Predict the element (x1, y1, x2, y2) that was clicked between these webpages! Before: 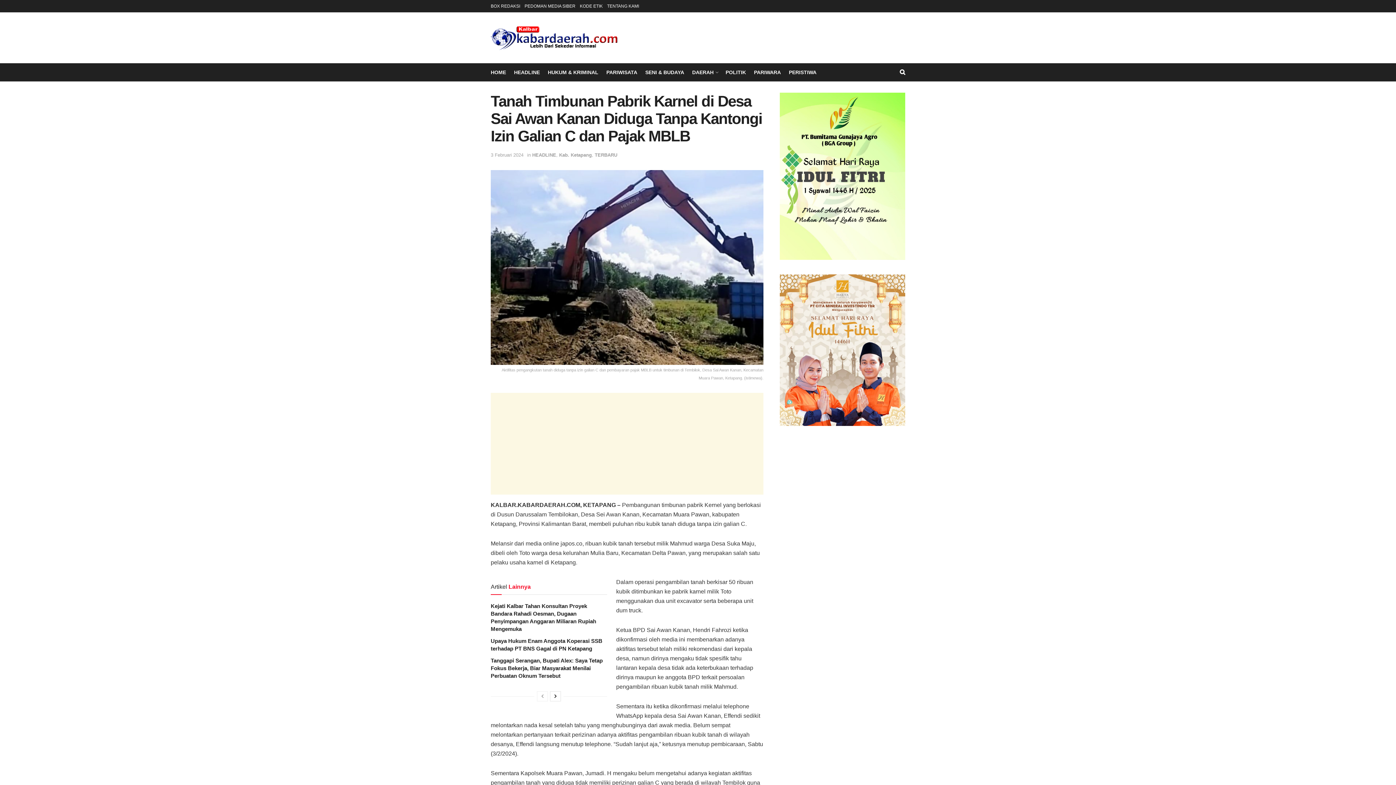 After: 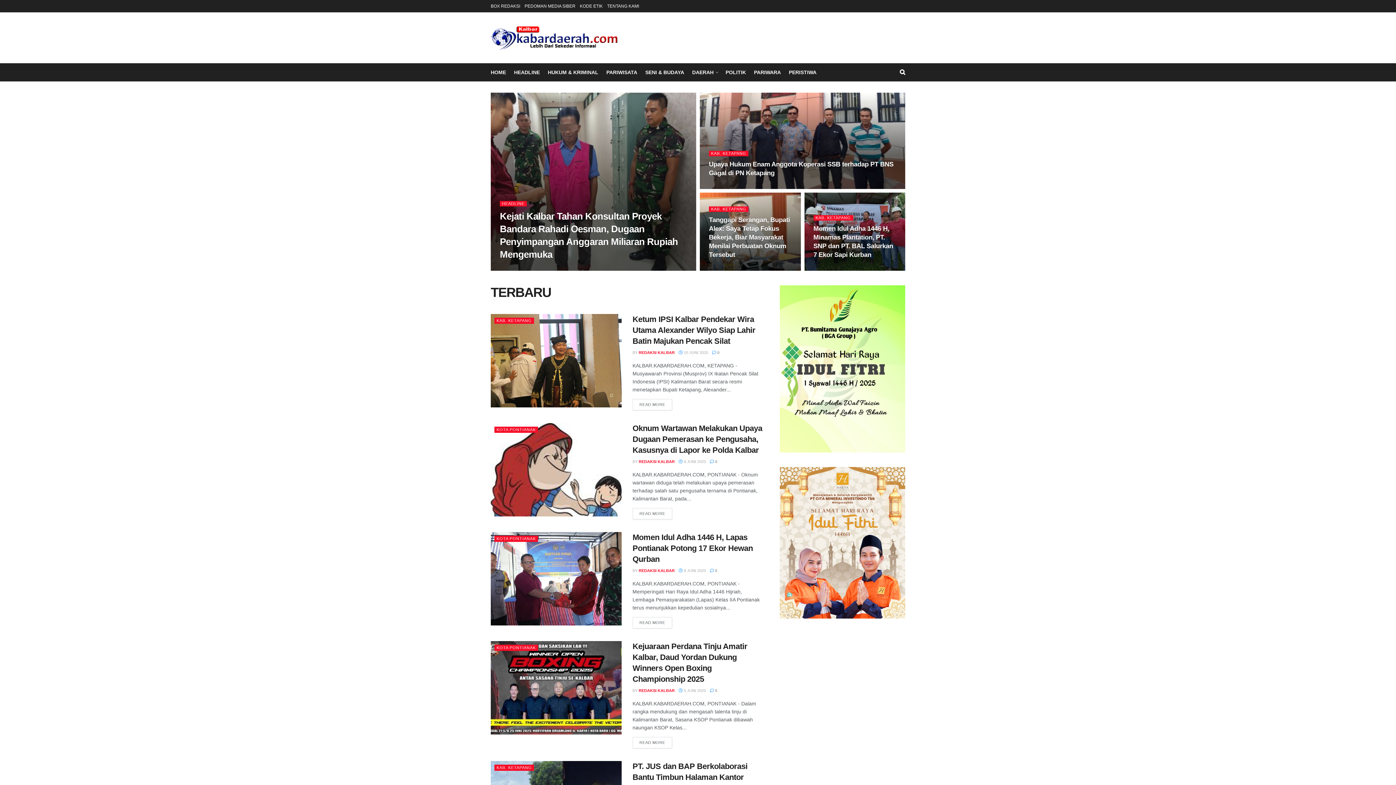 Action: label: TERBARU bbox: (594, 152, 617, 157)